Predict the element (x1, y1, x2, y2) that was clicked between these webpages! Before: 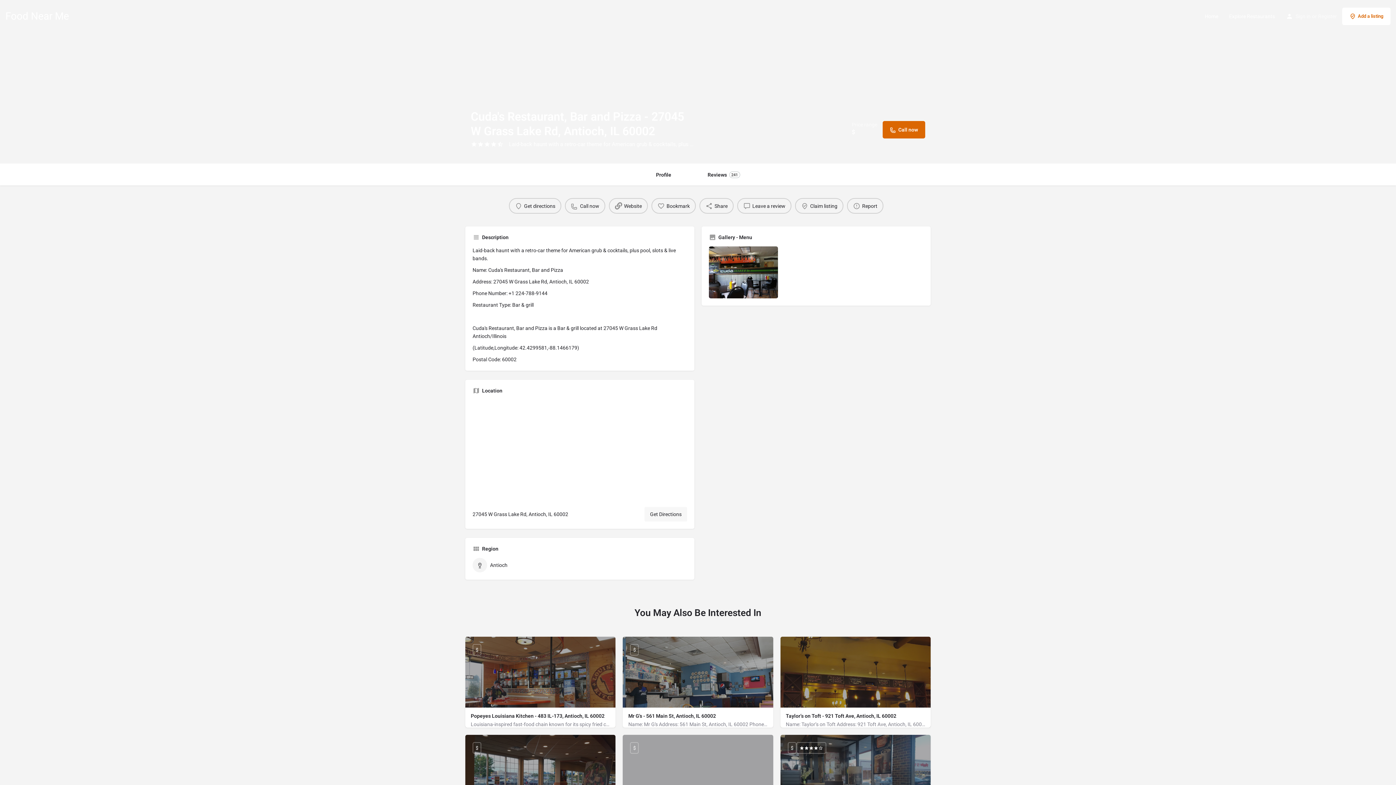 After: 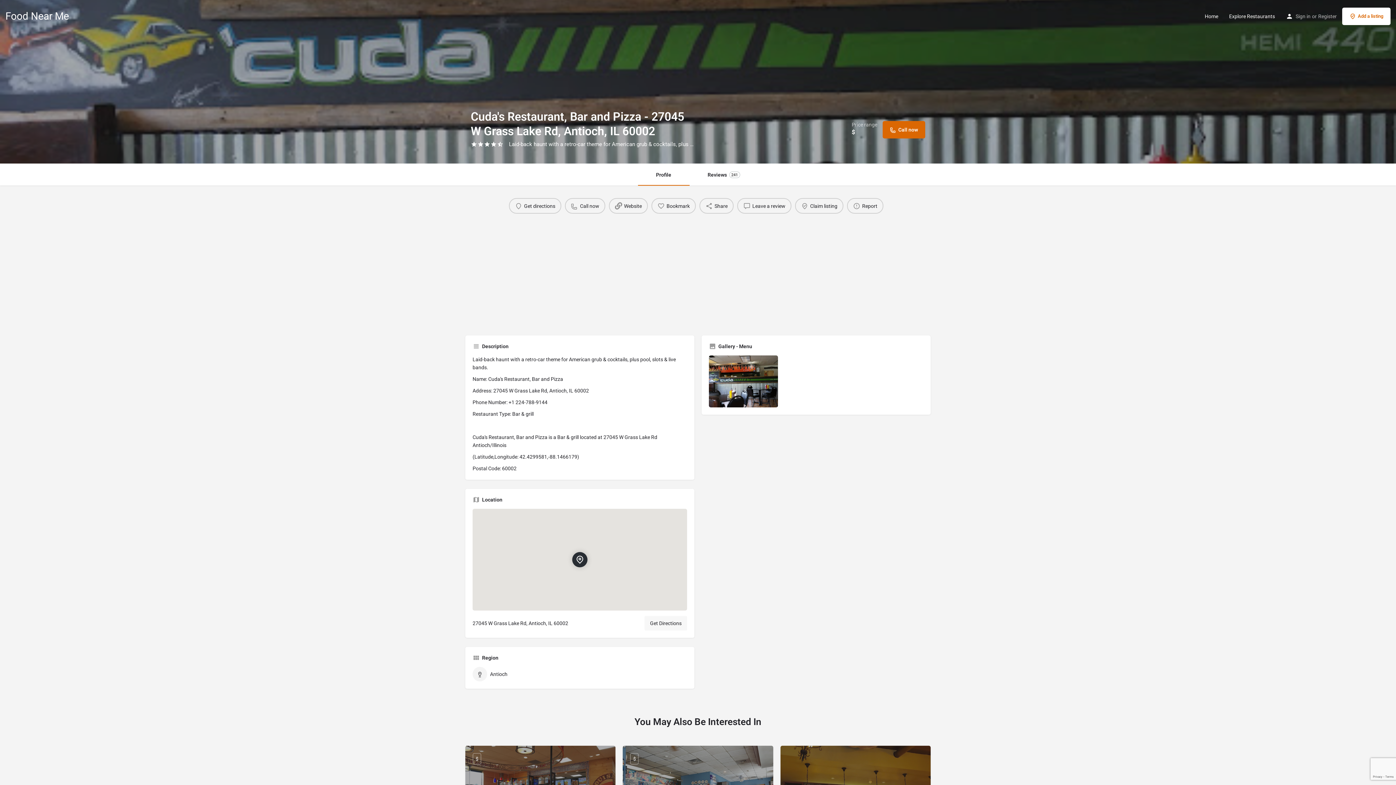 Action: label: Get Directions bbox: (644, 507, 687, 521)